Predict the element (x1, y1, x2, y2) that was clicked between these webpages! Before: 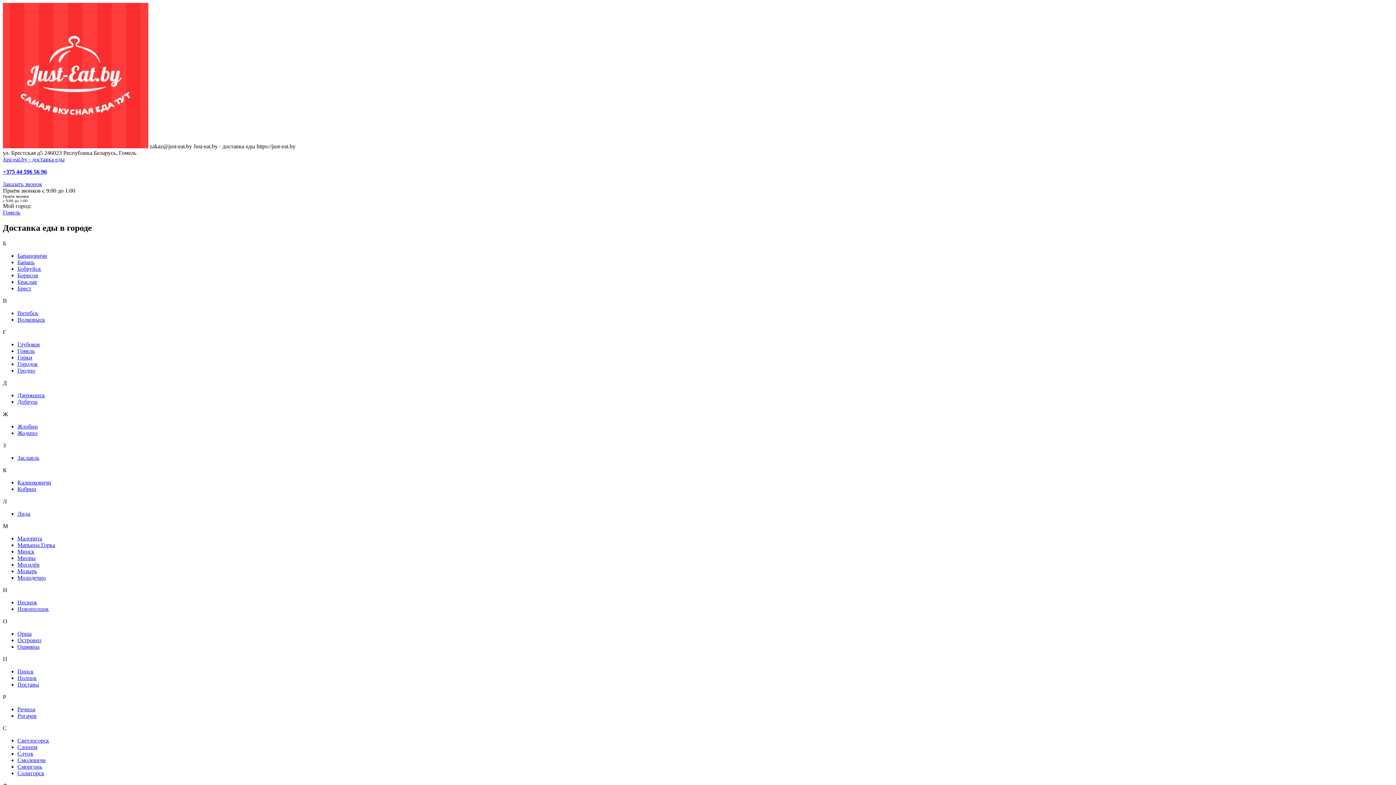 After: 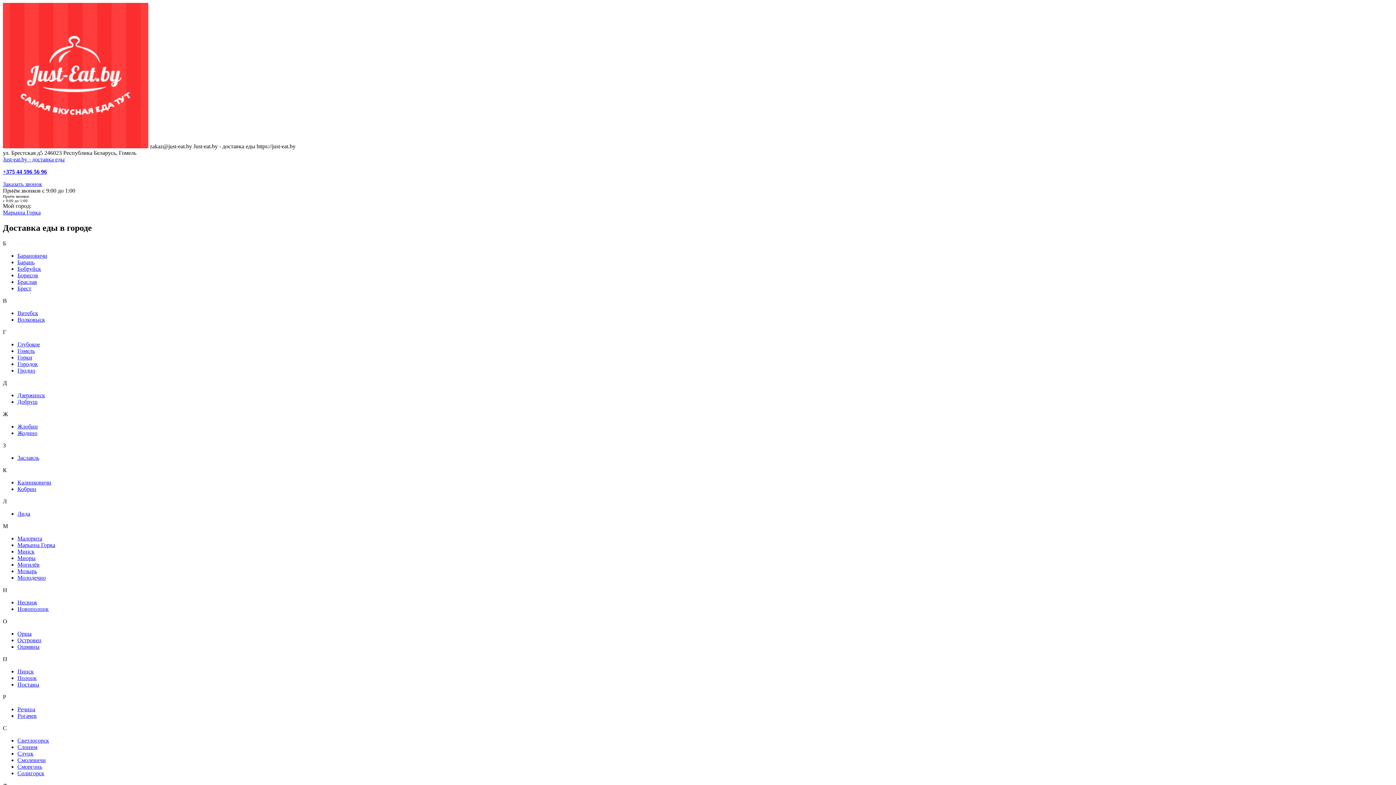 Action: bbox: (17, 542, 55, 548) label: Марьина Горка